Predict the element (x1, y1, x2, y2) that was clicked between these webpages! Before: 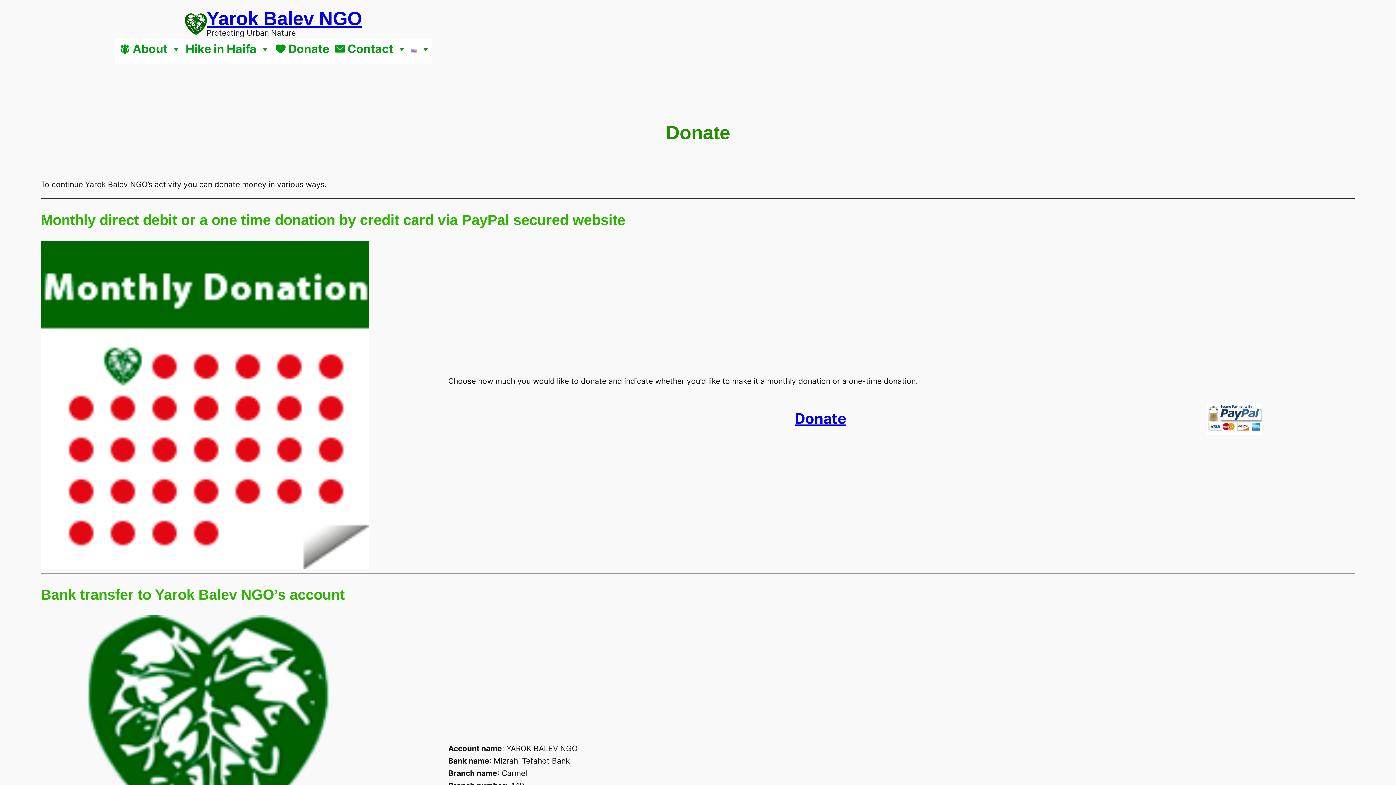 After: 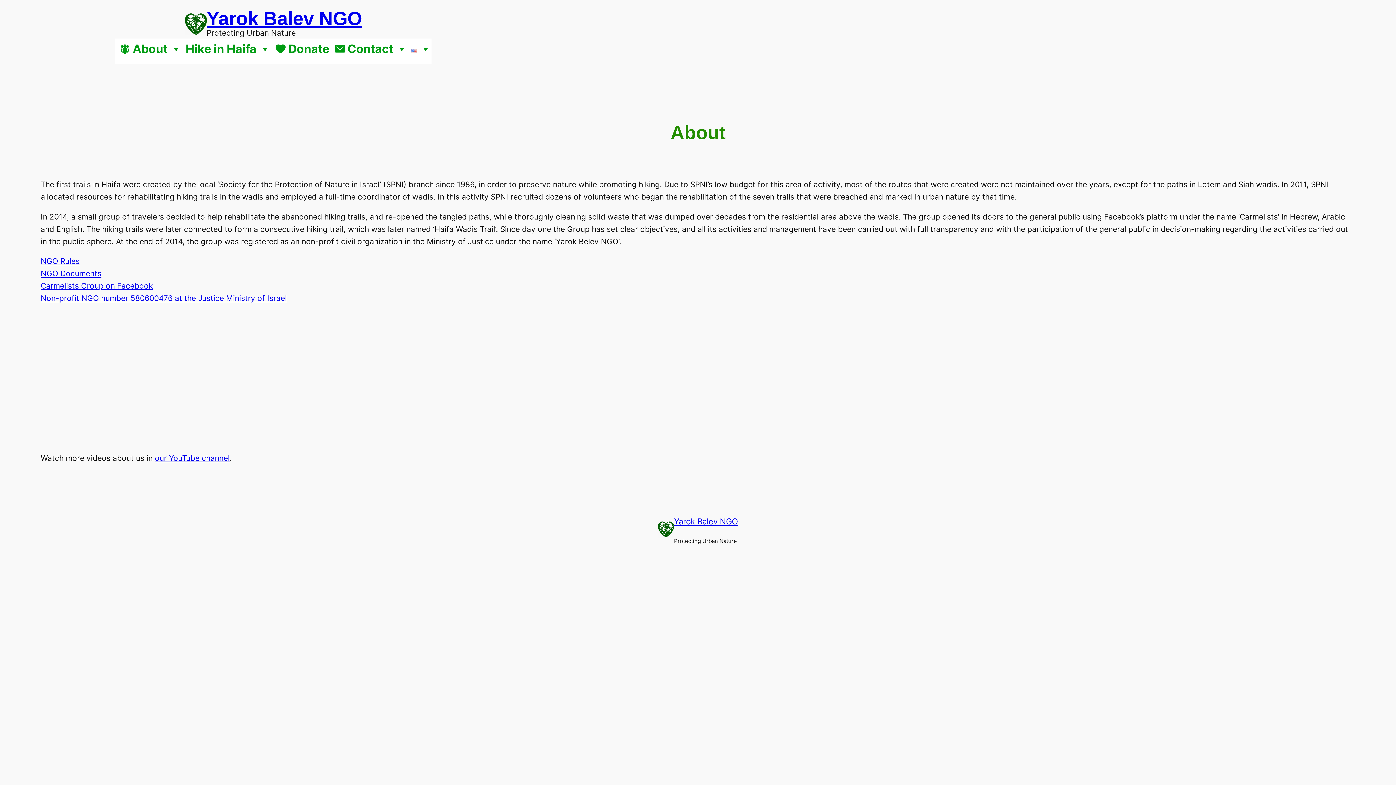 Action: bbox: (184, 13, 206, 35)